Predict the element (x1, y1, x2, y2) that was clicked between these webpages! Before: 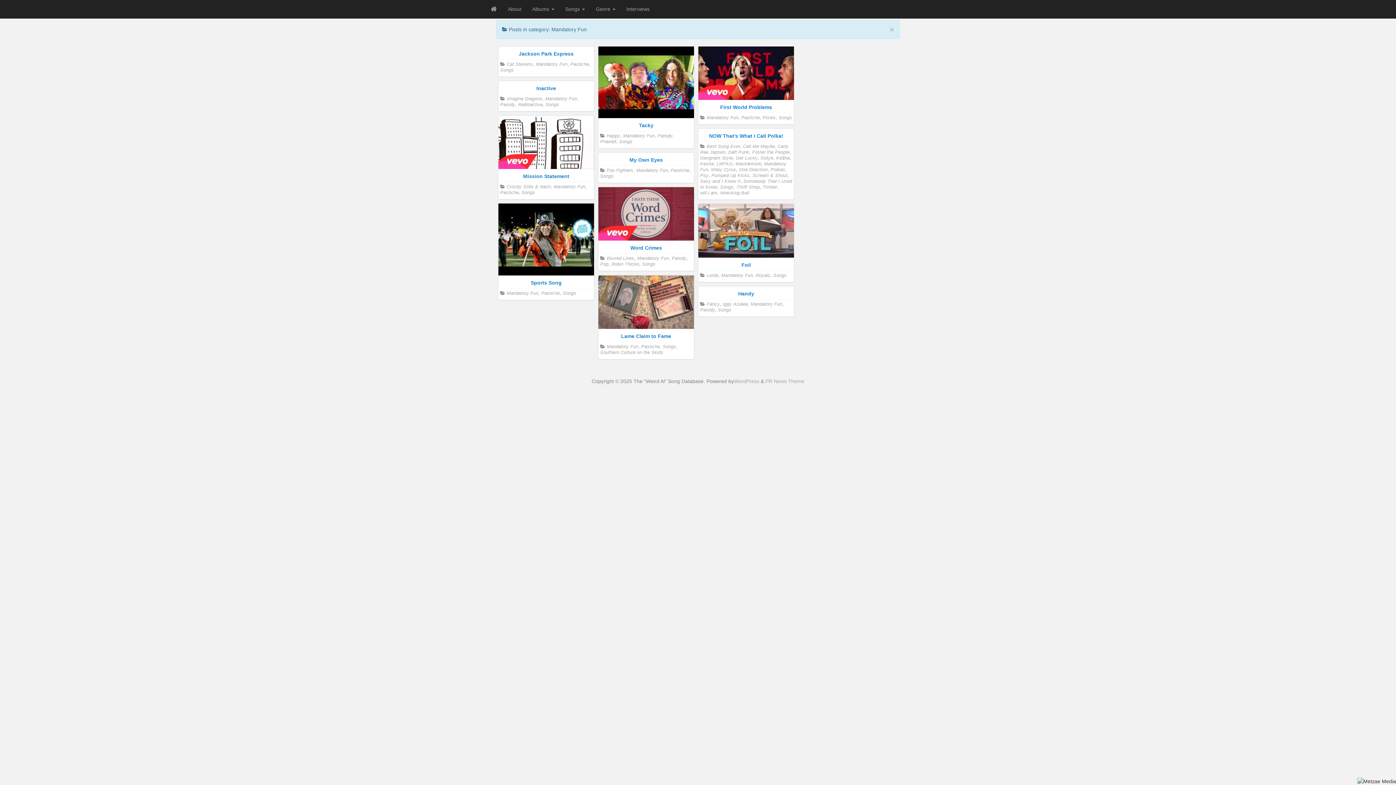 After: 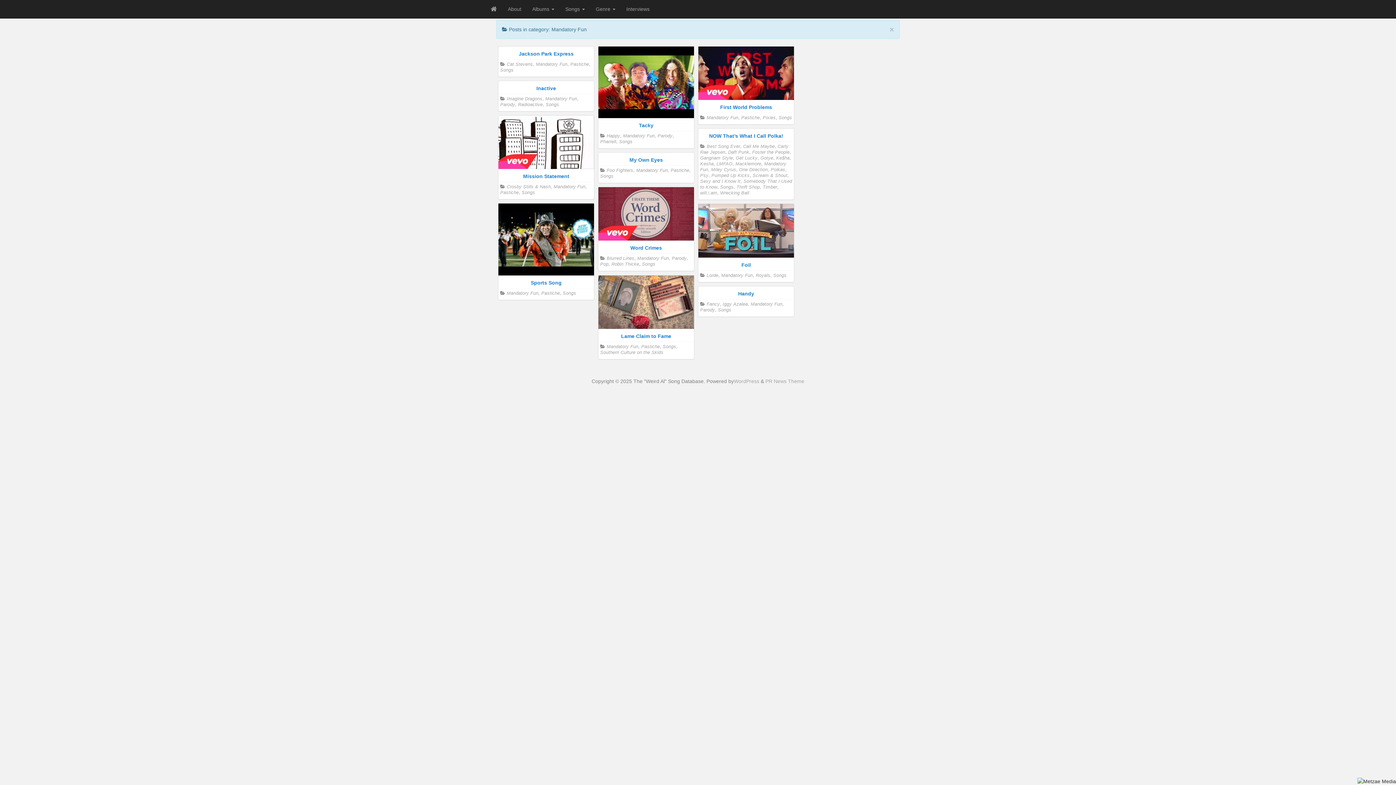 Action: label: Mandatory Fun bbox: (750, 301, 782, 306)